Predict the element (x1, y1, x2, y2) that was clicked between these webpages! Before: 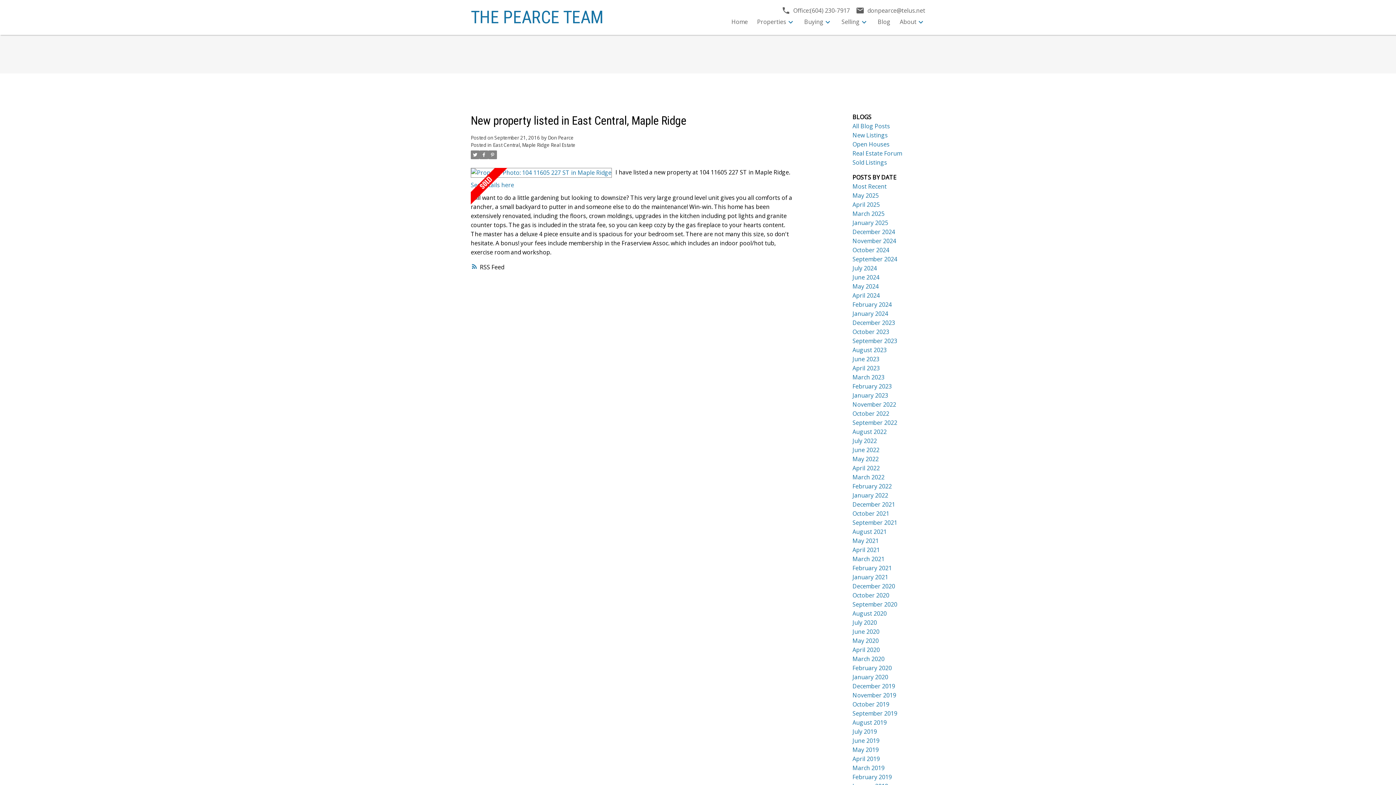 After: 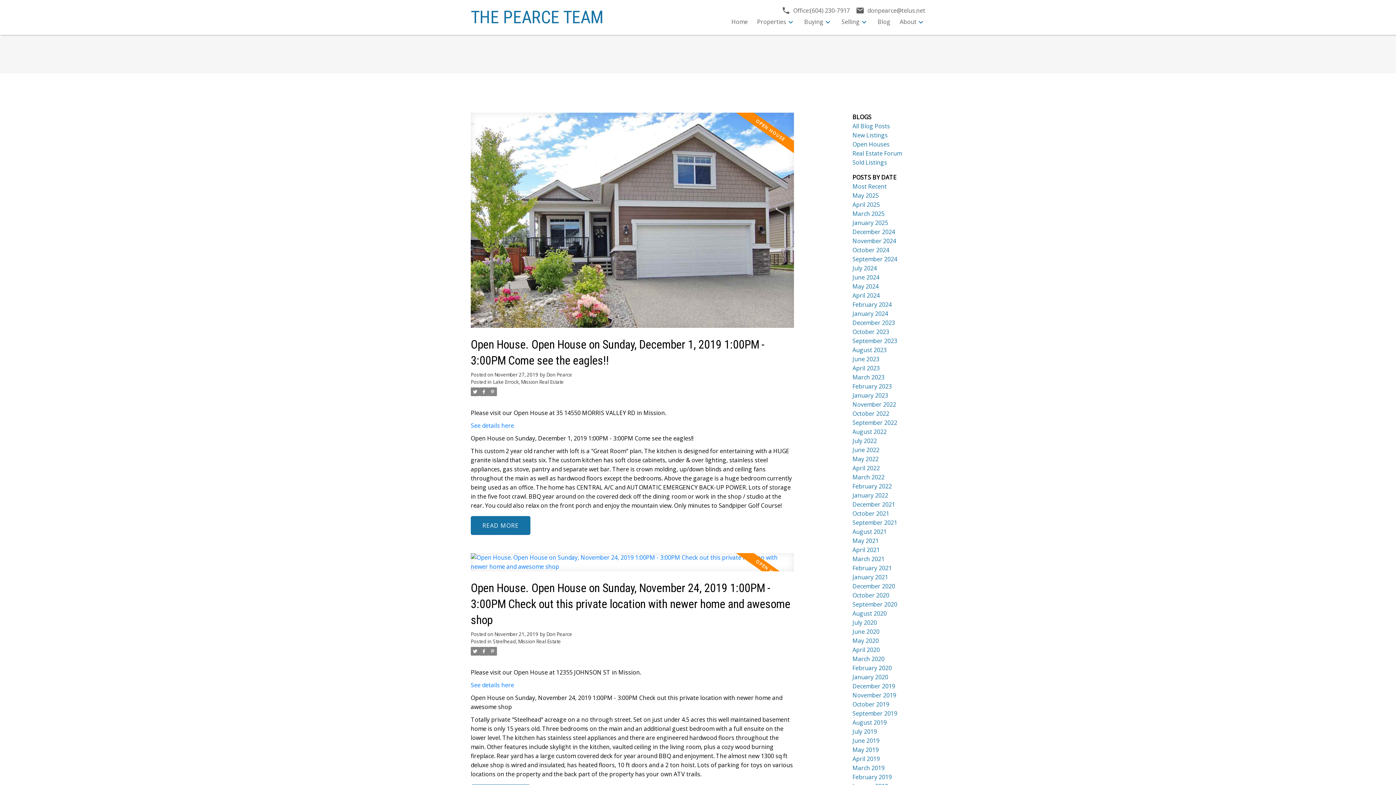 Action: label: November 2019 bbox: (852, 691, 896, 699)